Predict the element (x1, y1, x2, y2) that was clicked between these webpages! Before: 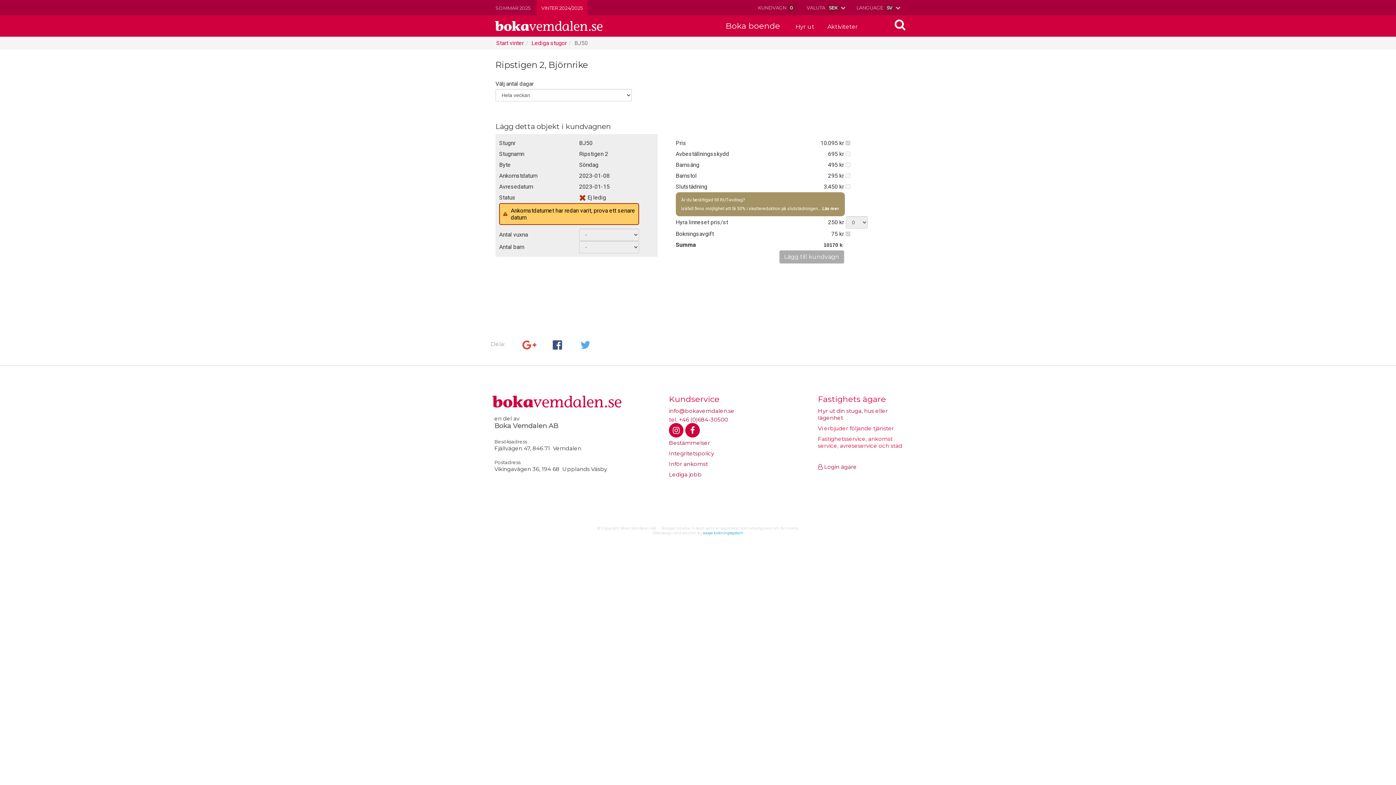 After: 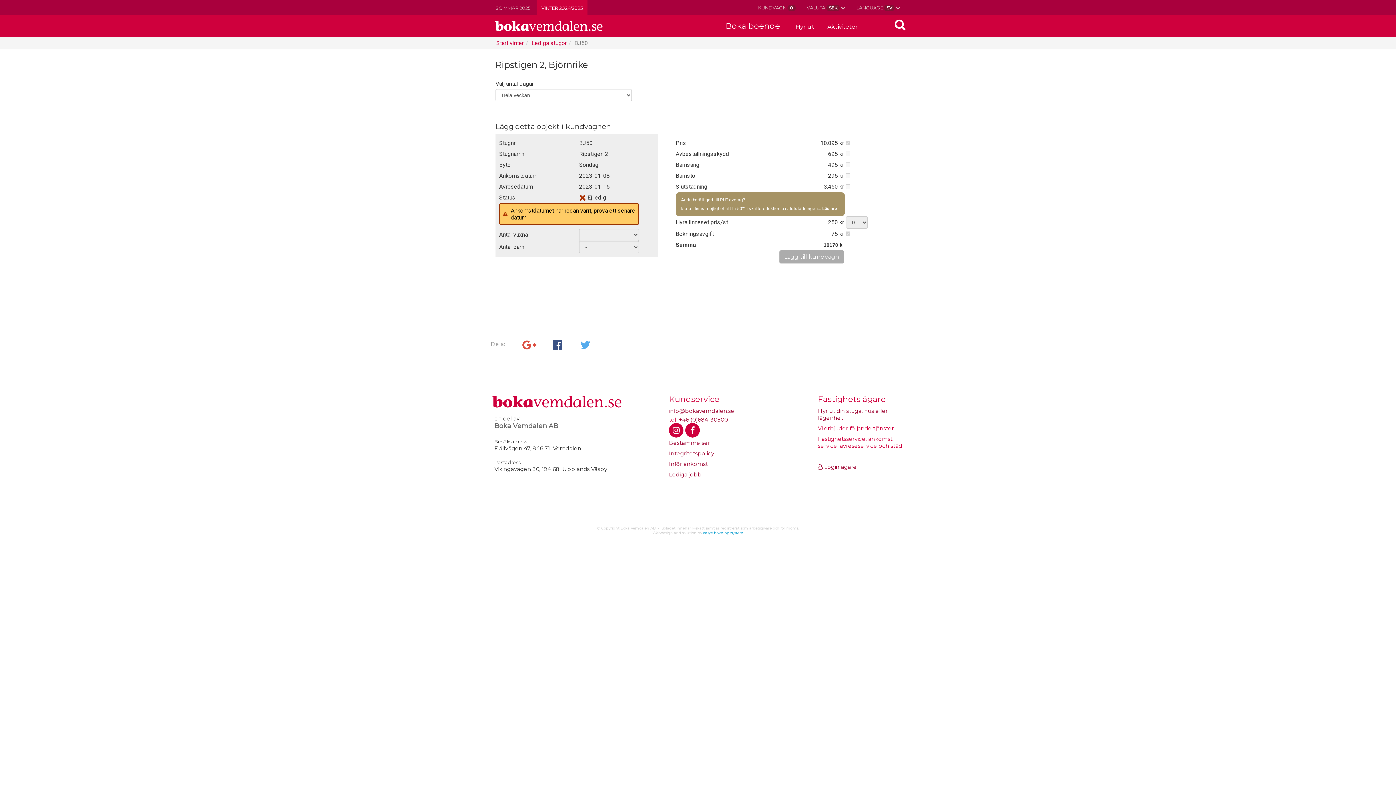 Action: label: easye bokningssystem bbox: (703, 530, 743, 535)